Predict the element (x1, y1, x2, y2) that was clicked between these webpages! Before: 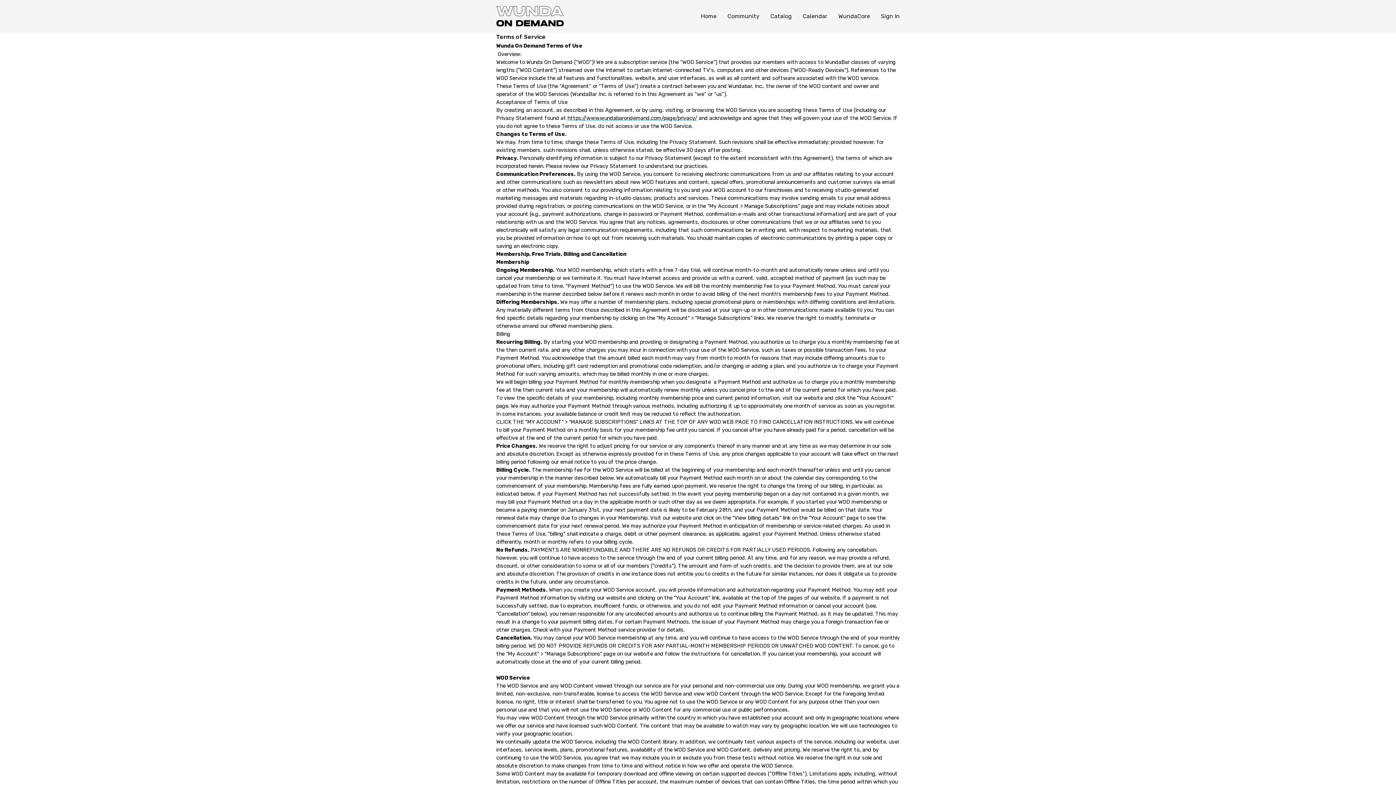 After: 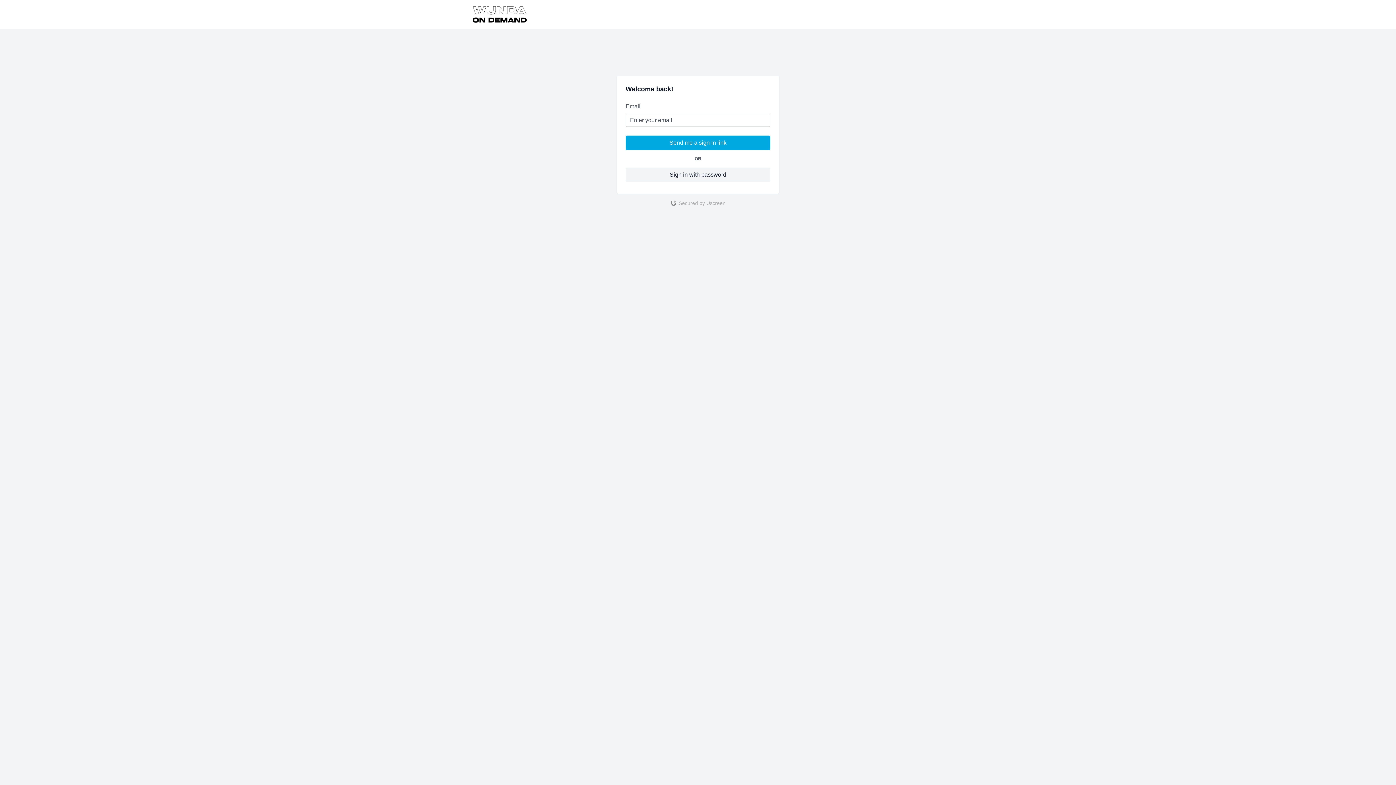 Action: bbox: (727, 9, 759, 23) label: Community